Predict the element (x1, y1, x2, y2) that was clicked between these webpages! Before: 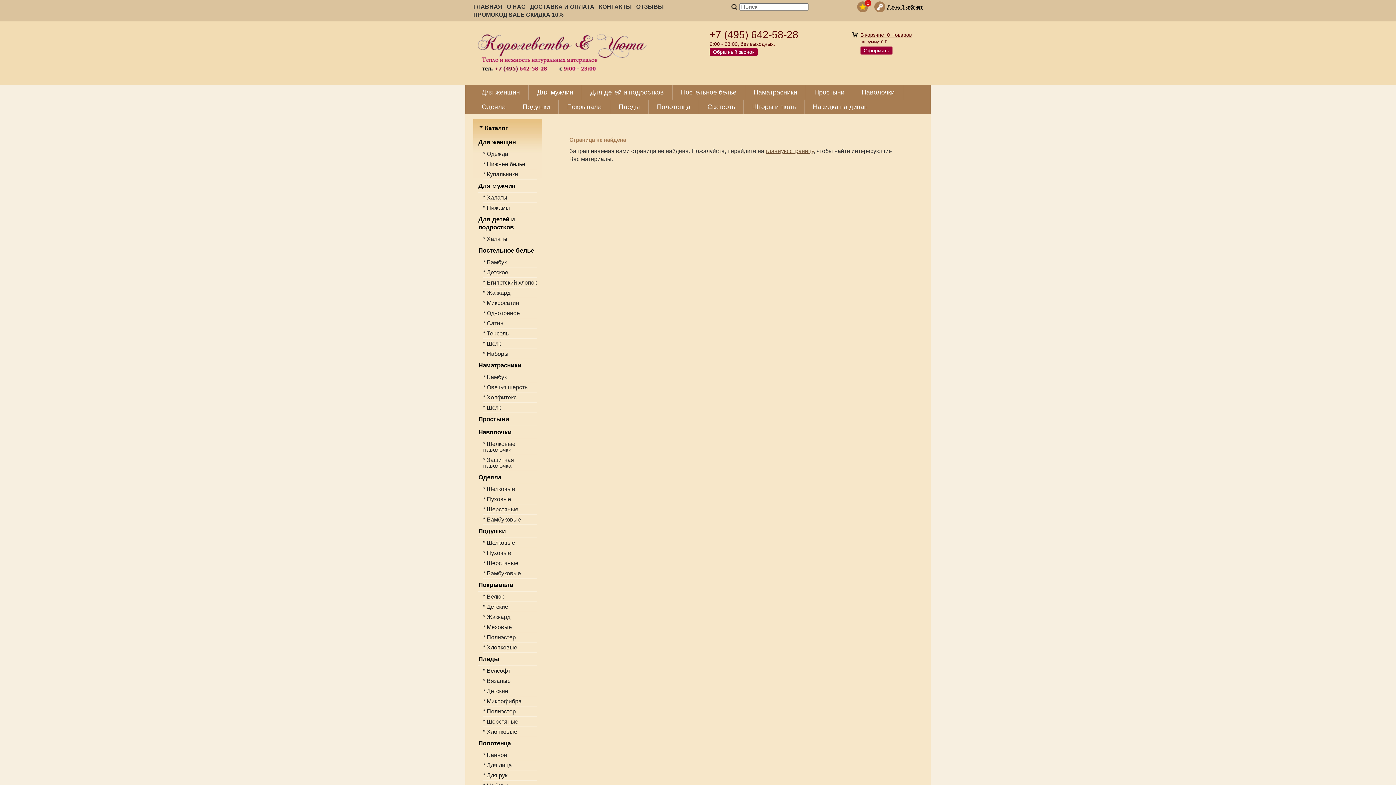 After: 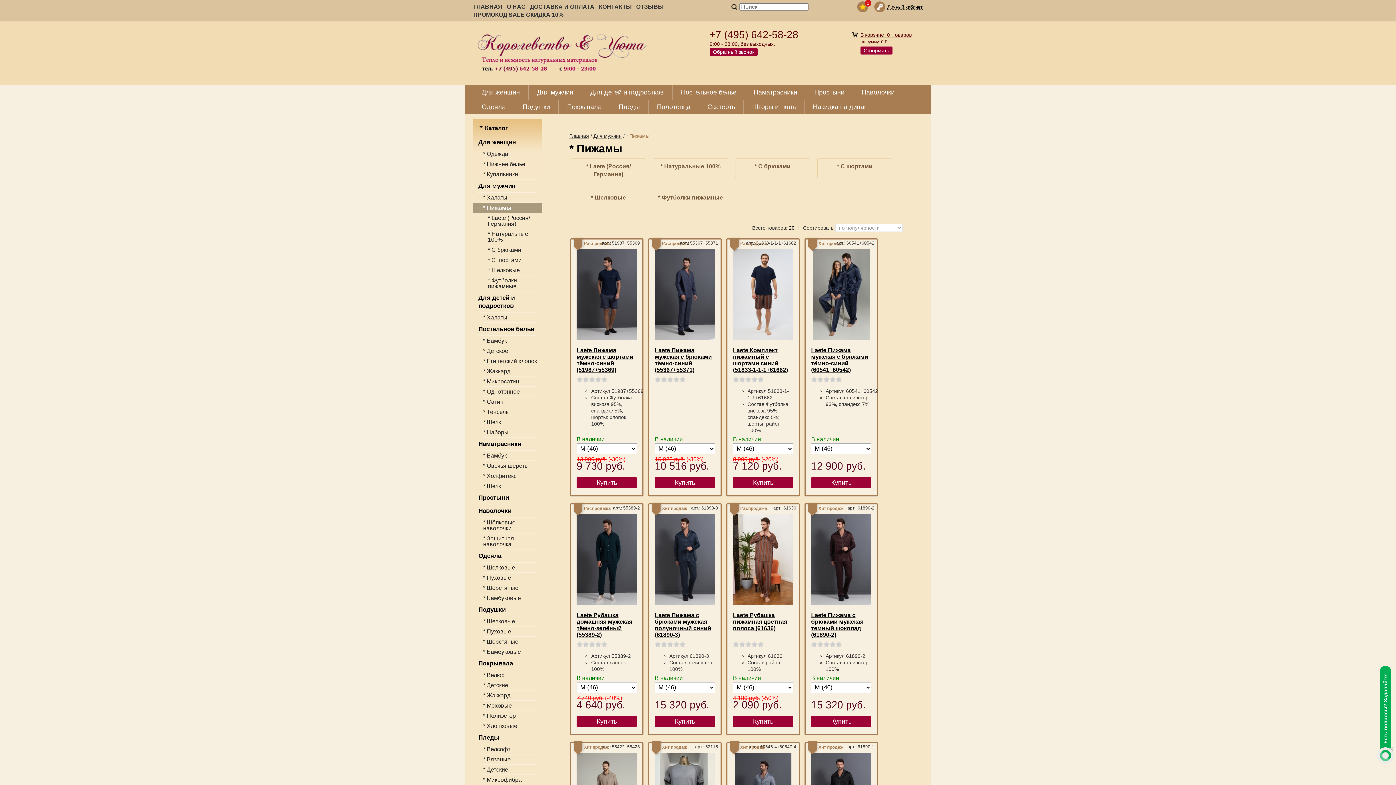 Action: label: * Пижамы bbox: (483, 202, 537, 213)